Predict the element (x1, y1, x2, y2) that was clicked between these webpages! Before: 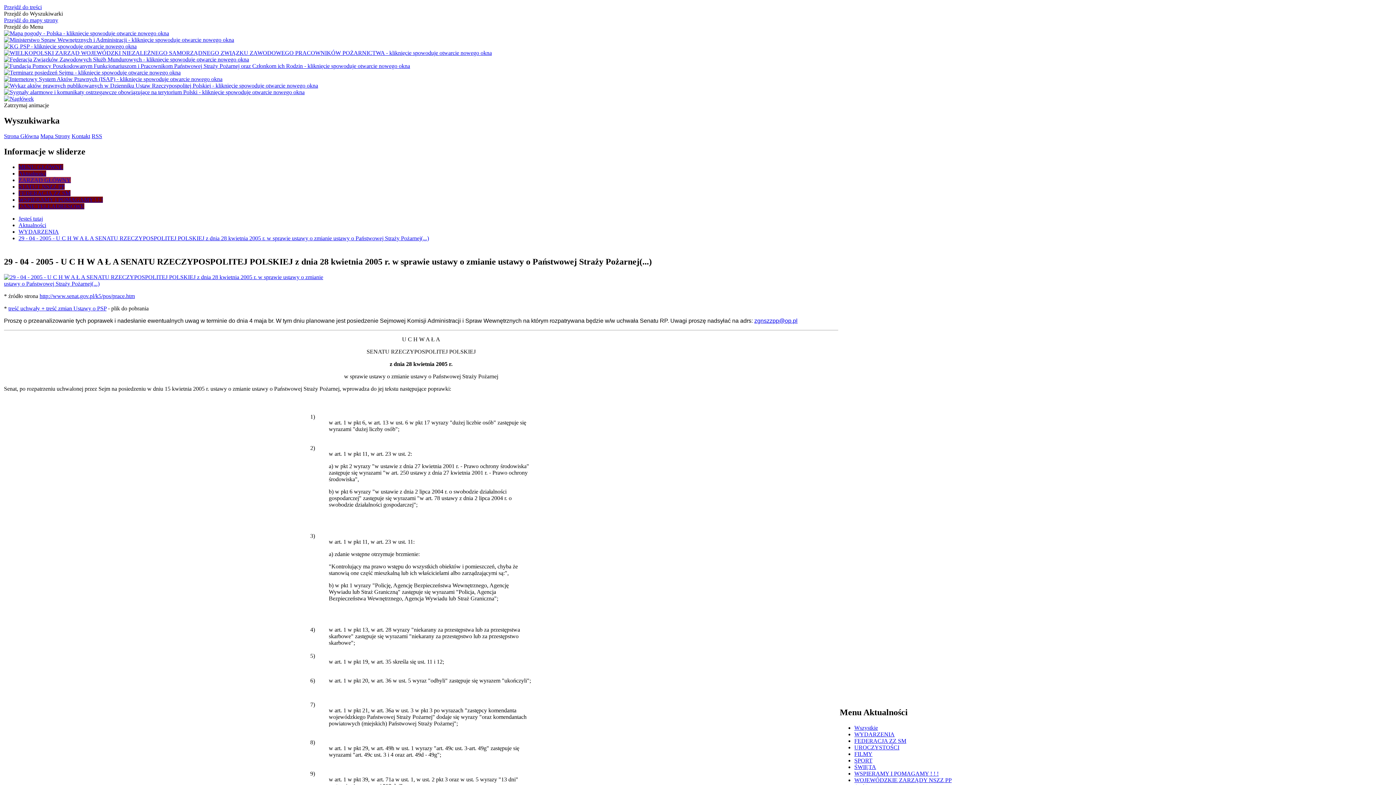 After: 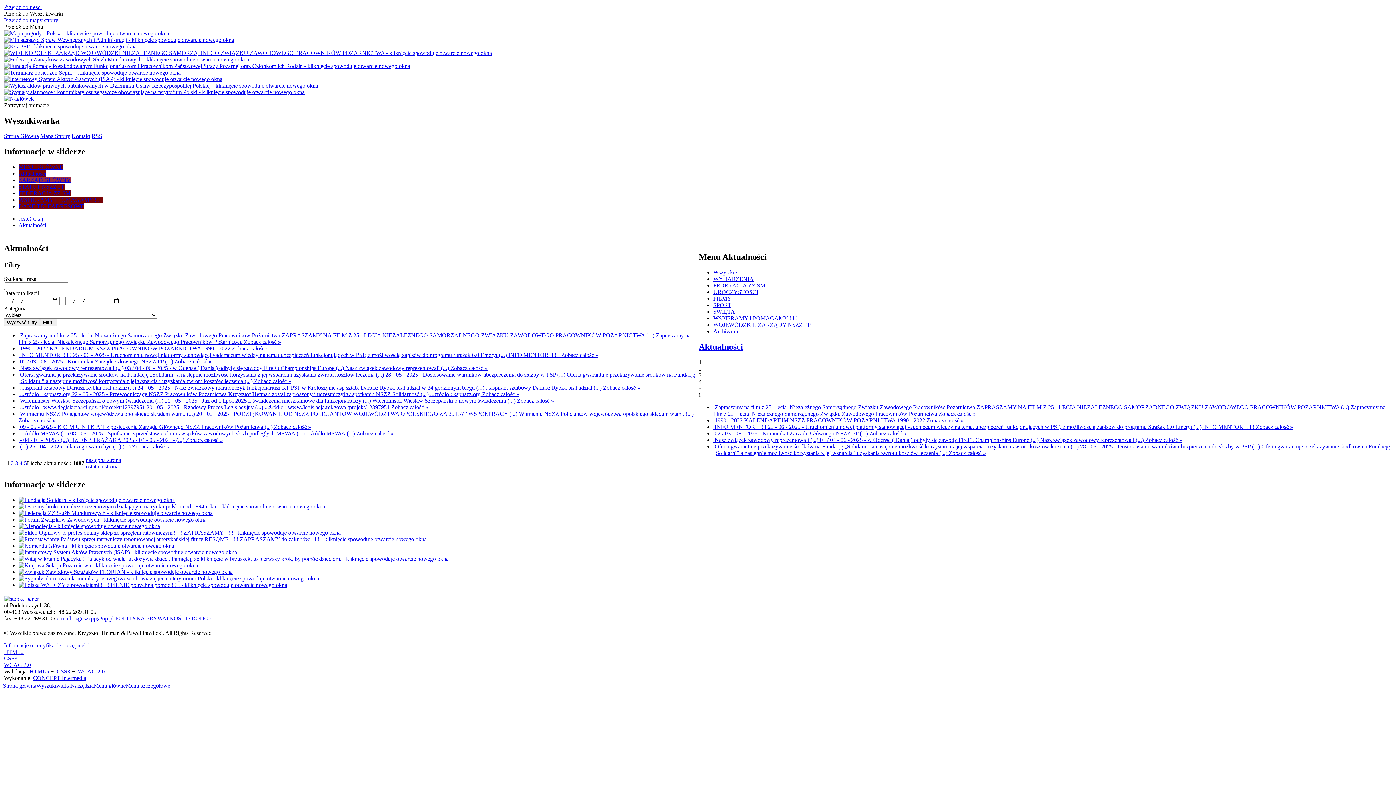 Action: bbox: (854, 725, 878, 731) label: Wszystkie